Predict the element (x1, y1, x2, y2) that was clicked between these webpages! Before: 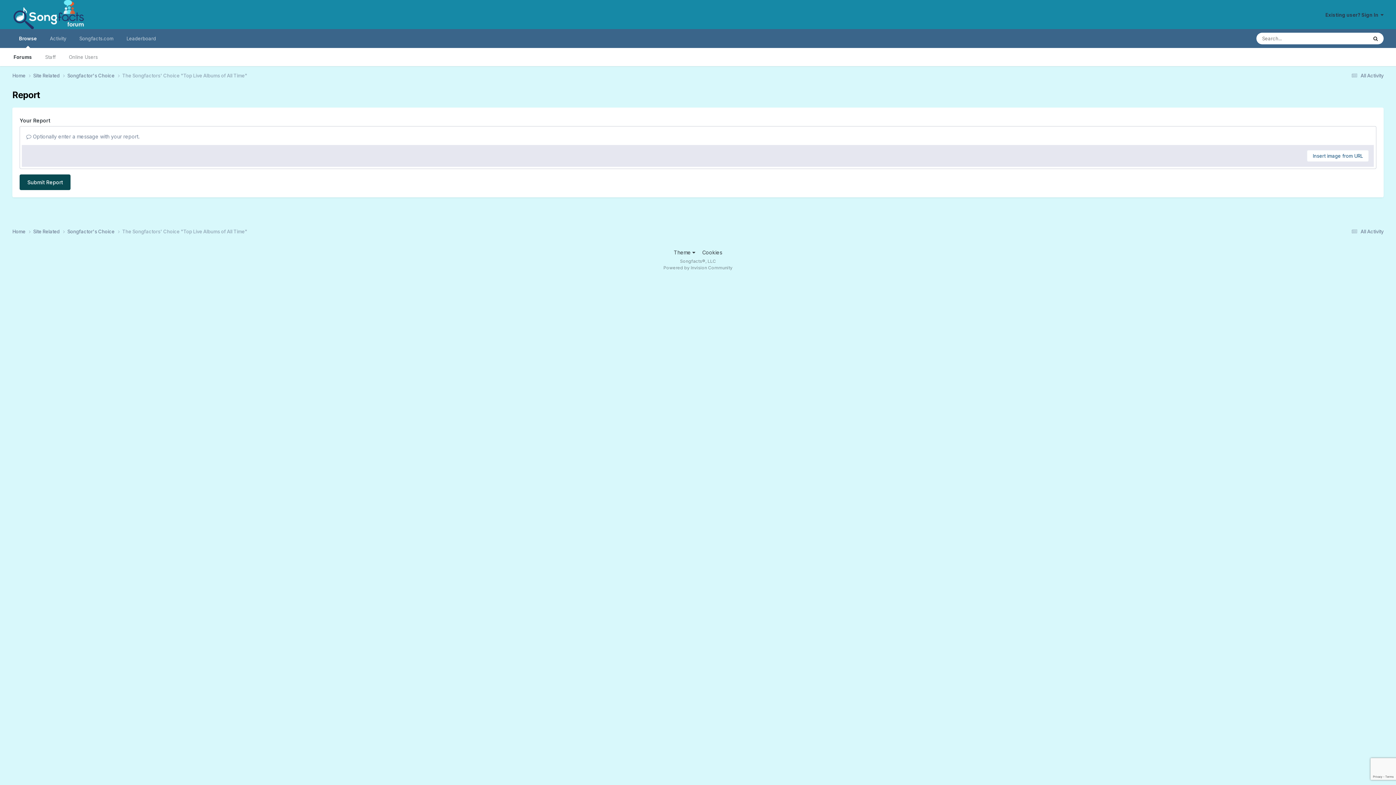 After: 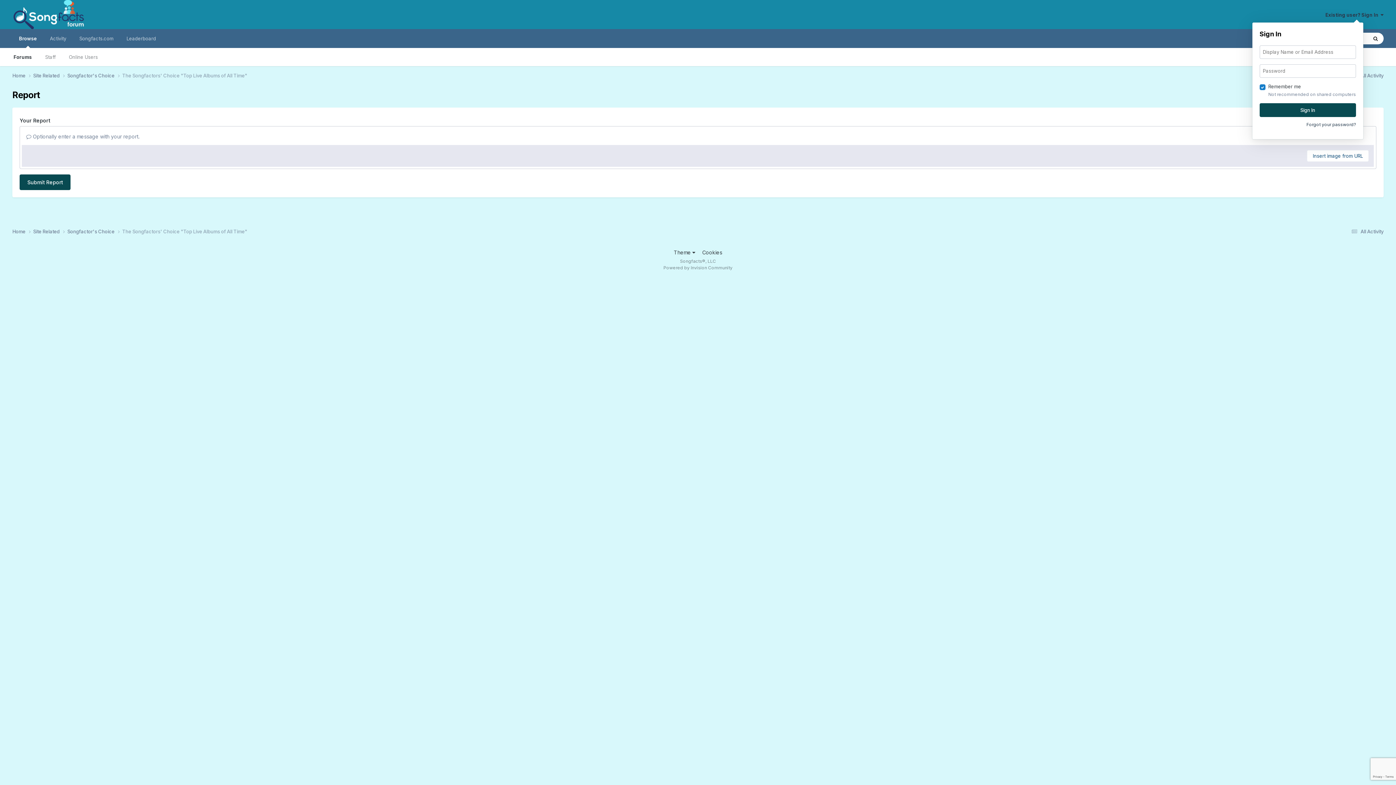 Action: label: Existing user? Sign In   bbox: (1325, 12, 1383, 17)